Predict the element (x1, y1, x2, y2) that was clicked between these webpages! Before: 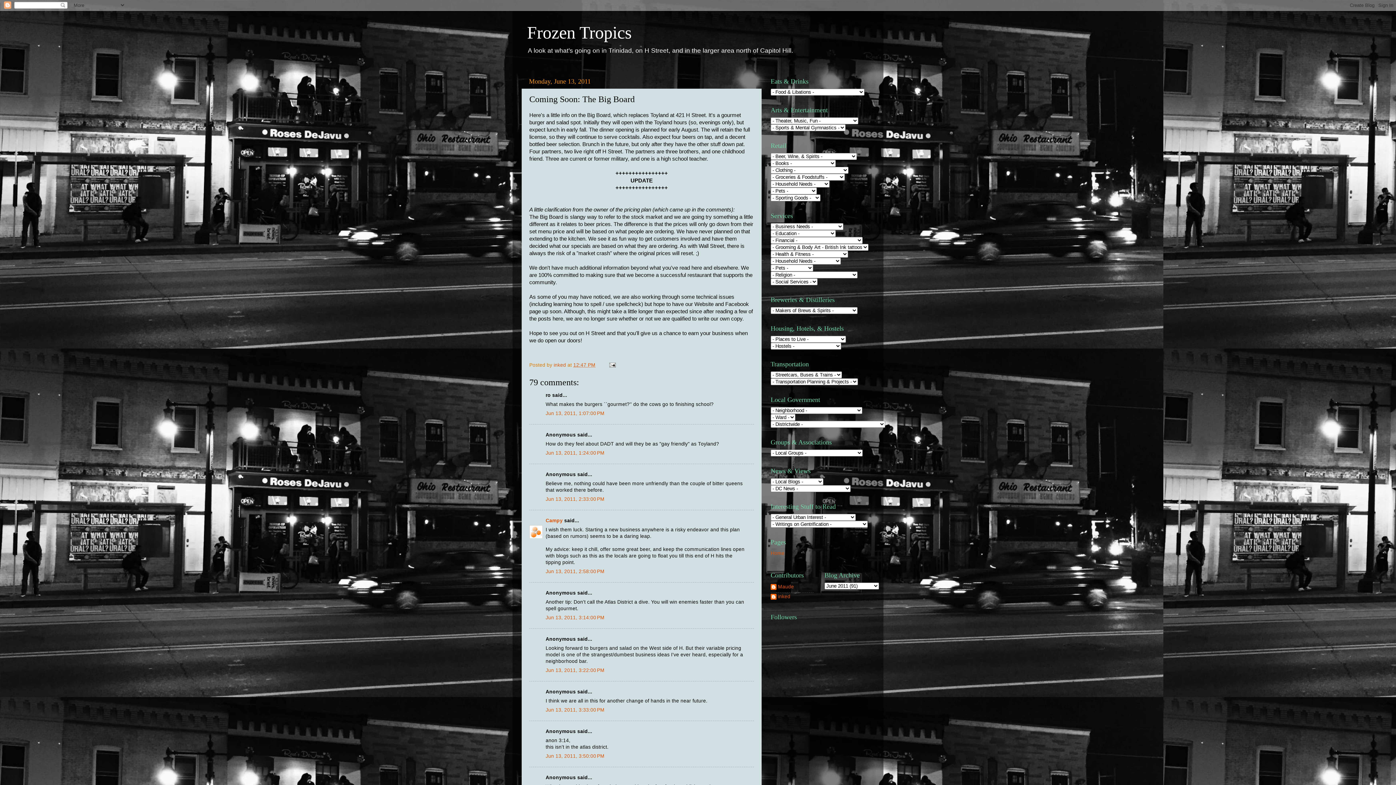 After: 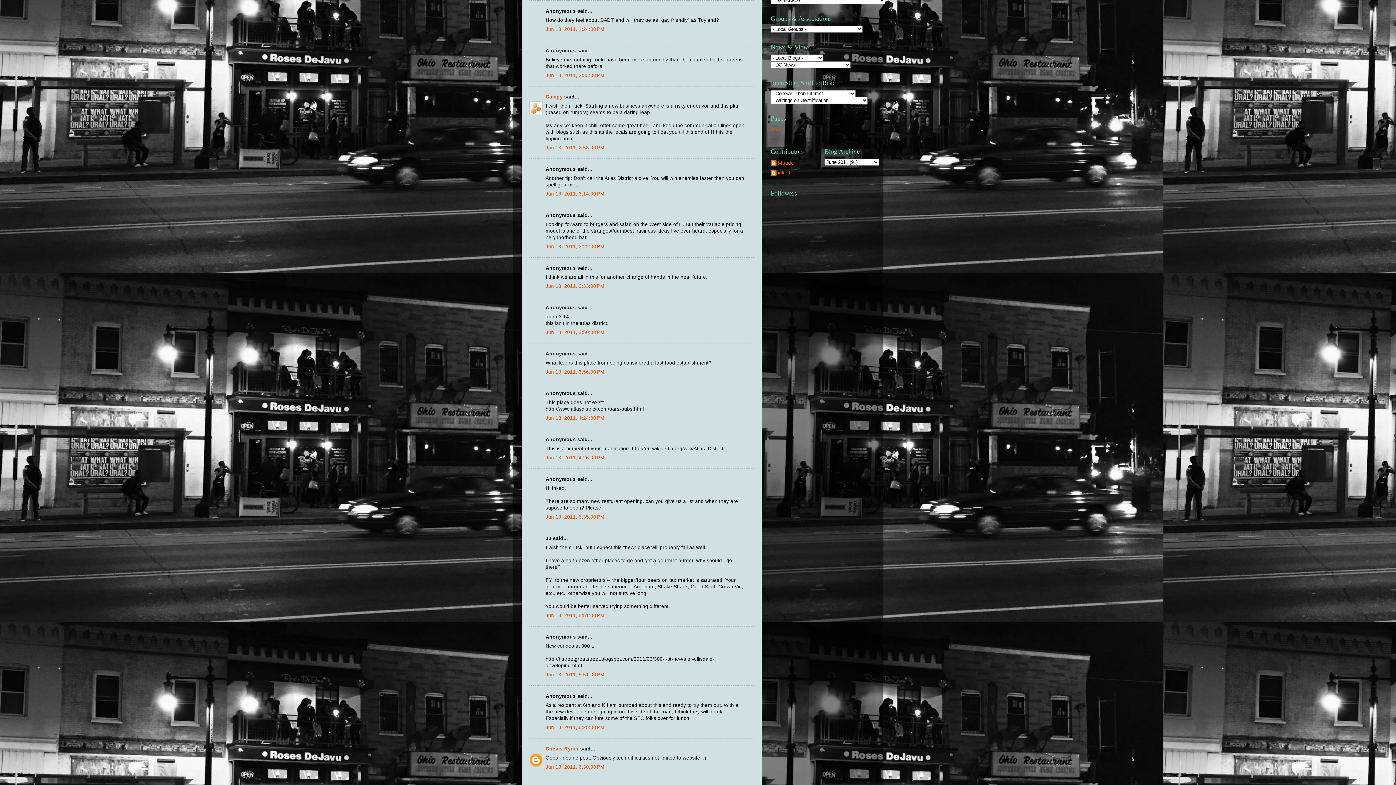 Action: bbox: (545, 450, 604, 455) label: Jun 13, 2011, 1:24:00 PM